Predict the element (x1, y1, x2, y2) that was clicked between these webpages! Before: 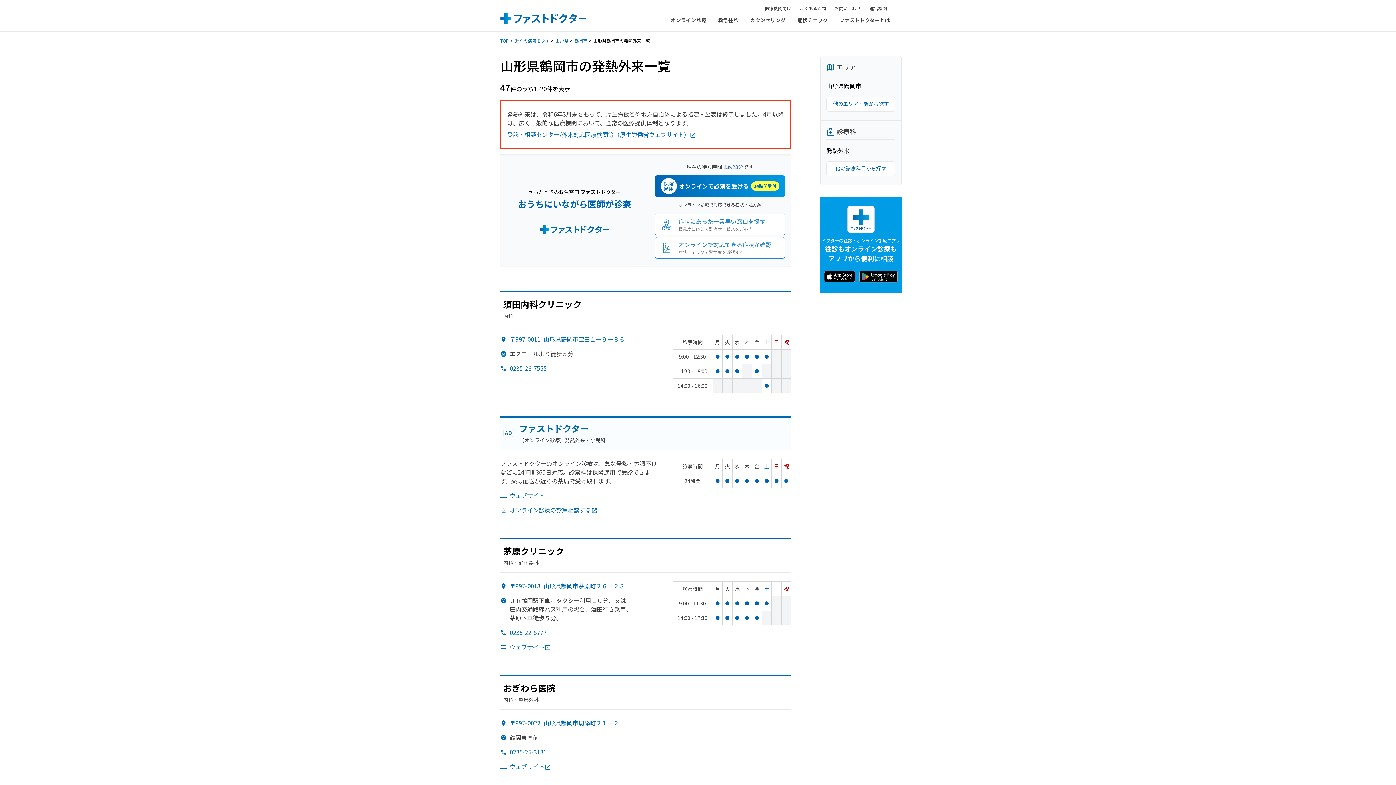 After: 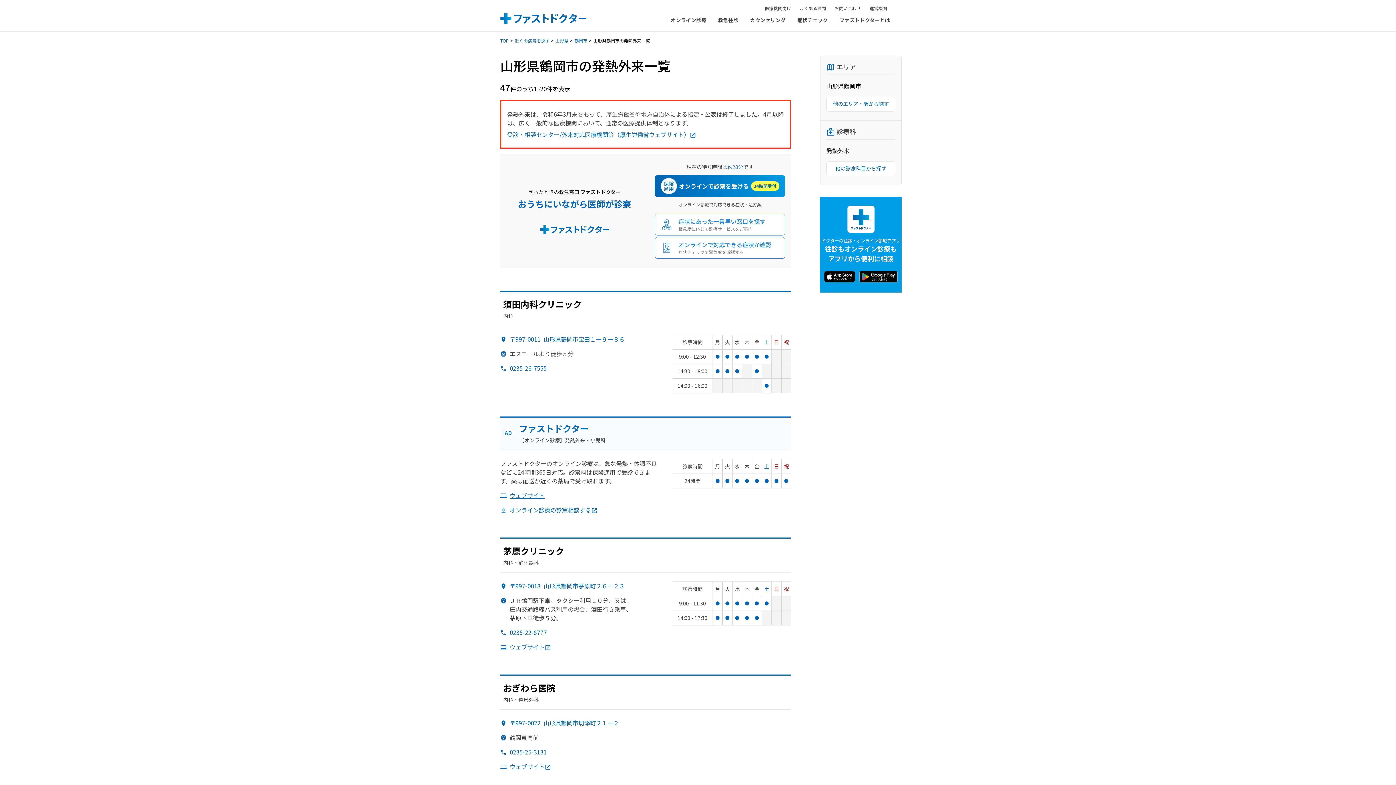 Action: label: ウェブサイト bbox: (509, 491, 544, 500)